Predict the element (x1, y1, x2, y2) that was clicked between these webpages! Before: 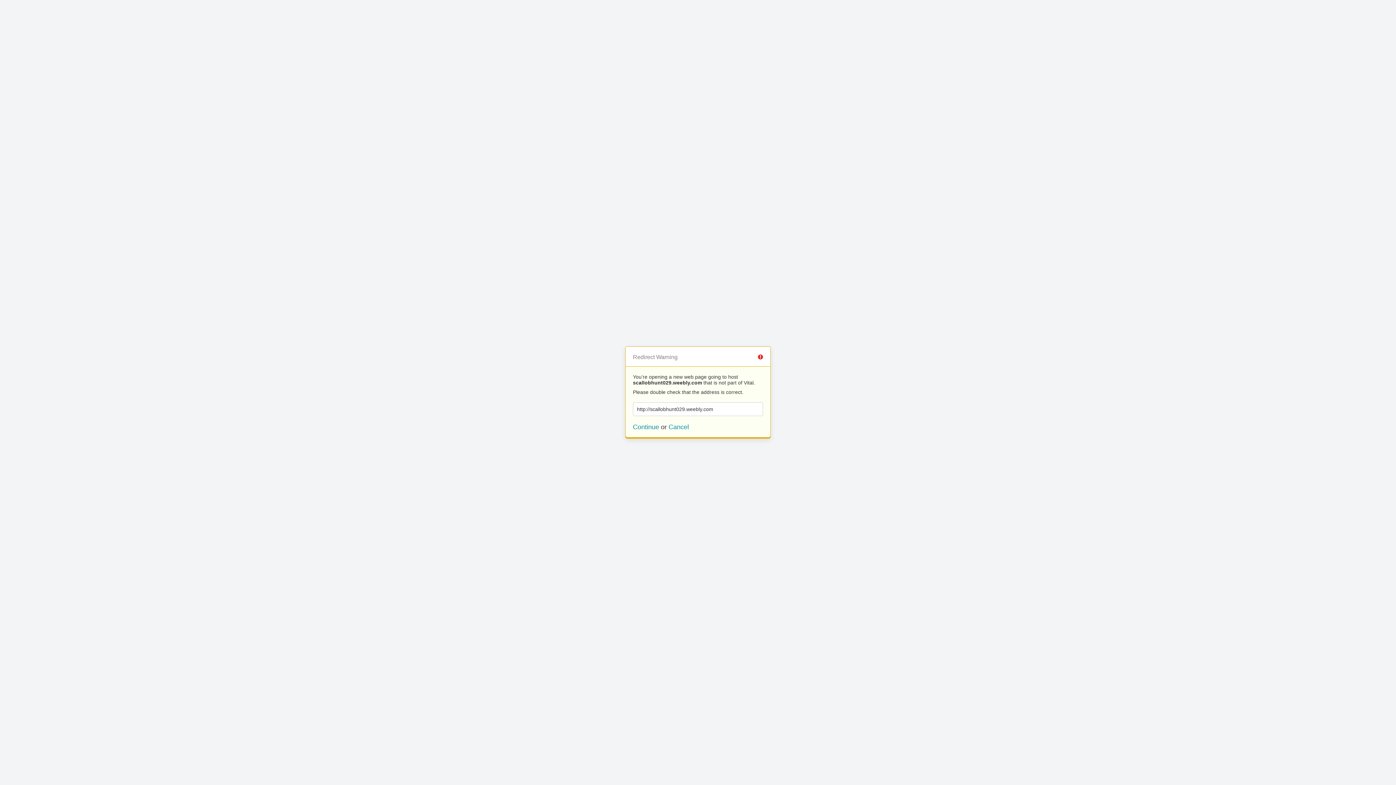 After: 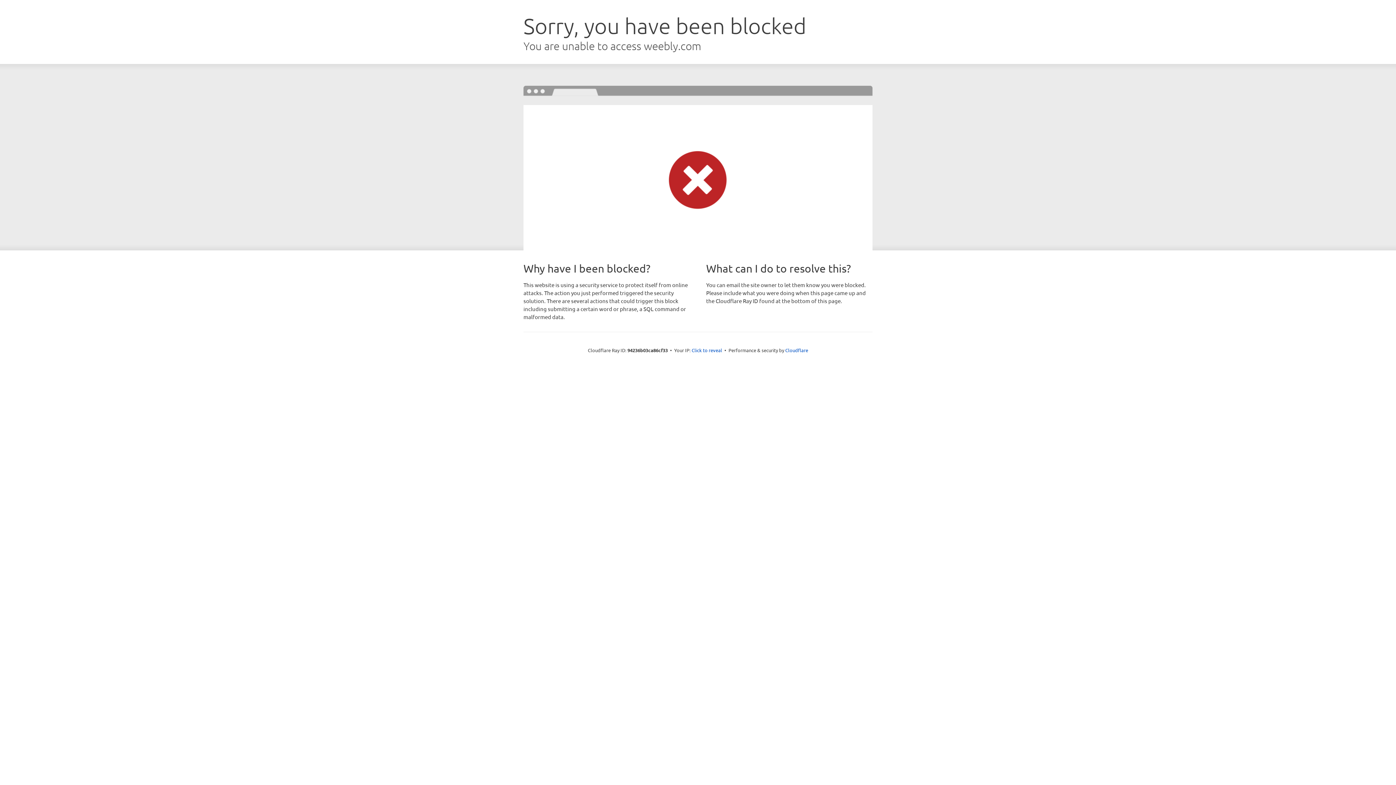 Action: bbox: (633, 423, 659, 430) label: Continue